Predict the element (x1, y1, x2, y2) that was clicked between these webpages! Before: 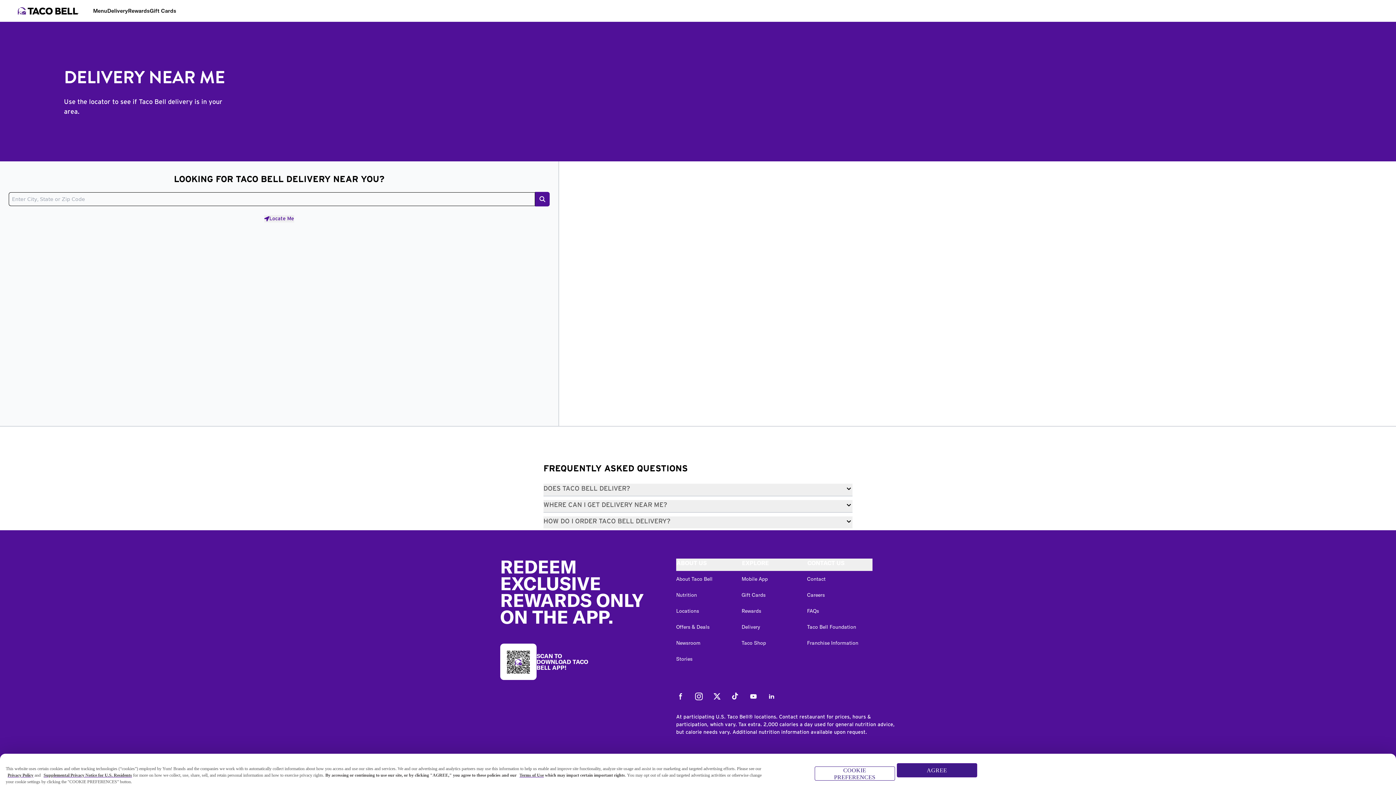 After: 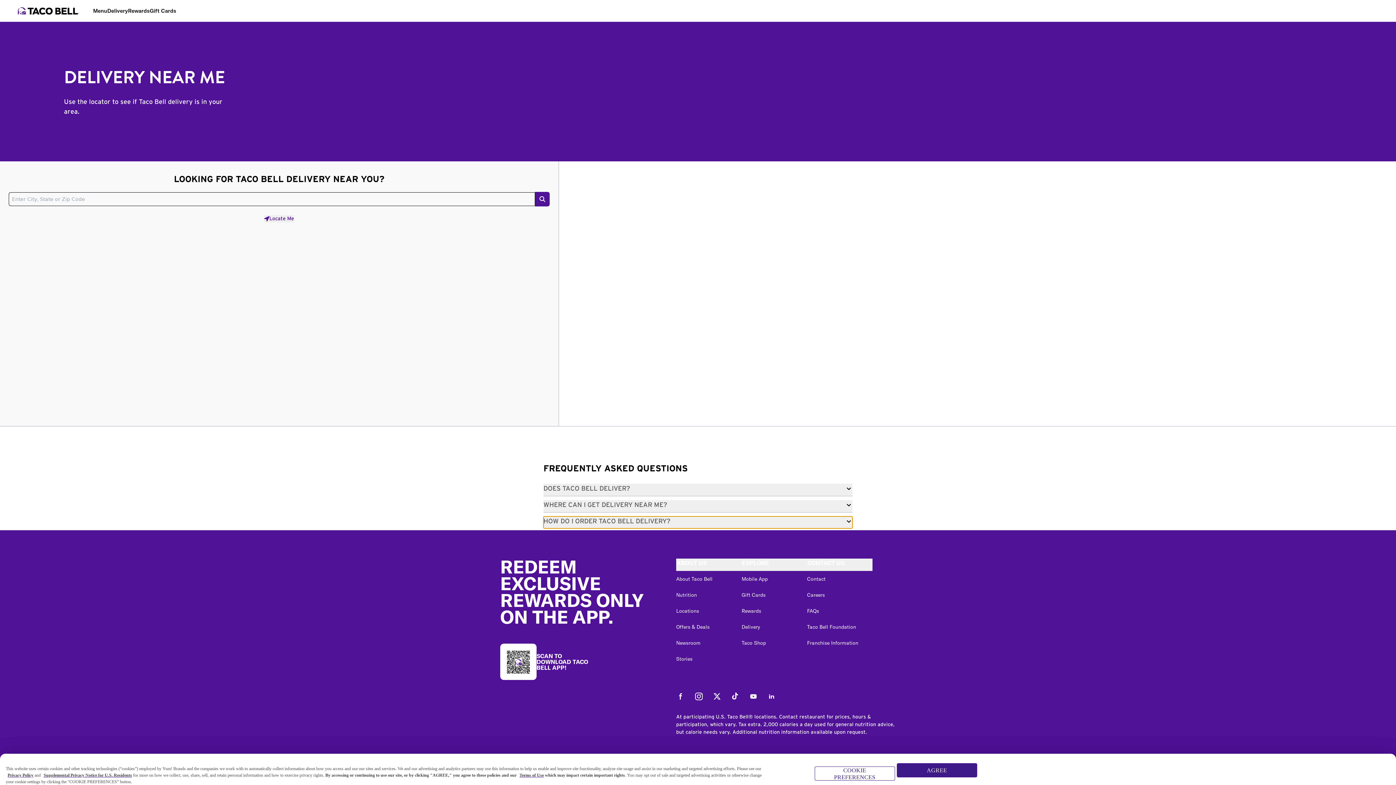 Action: label: HOW DO I ORDER TACO BELL DELIVERY? bbox: (543, 516, 852, 528)